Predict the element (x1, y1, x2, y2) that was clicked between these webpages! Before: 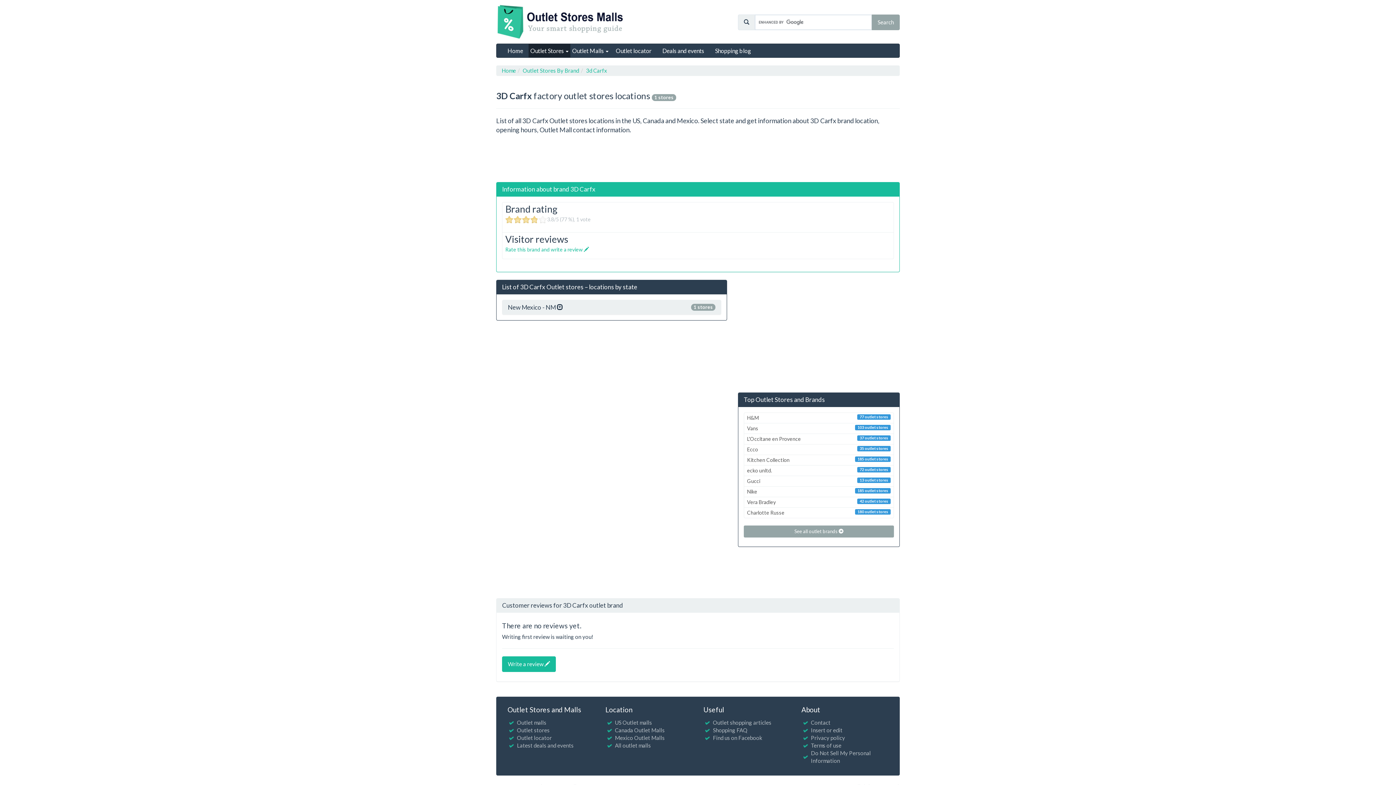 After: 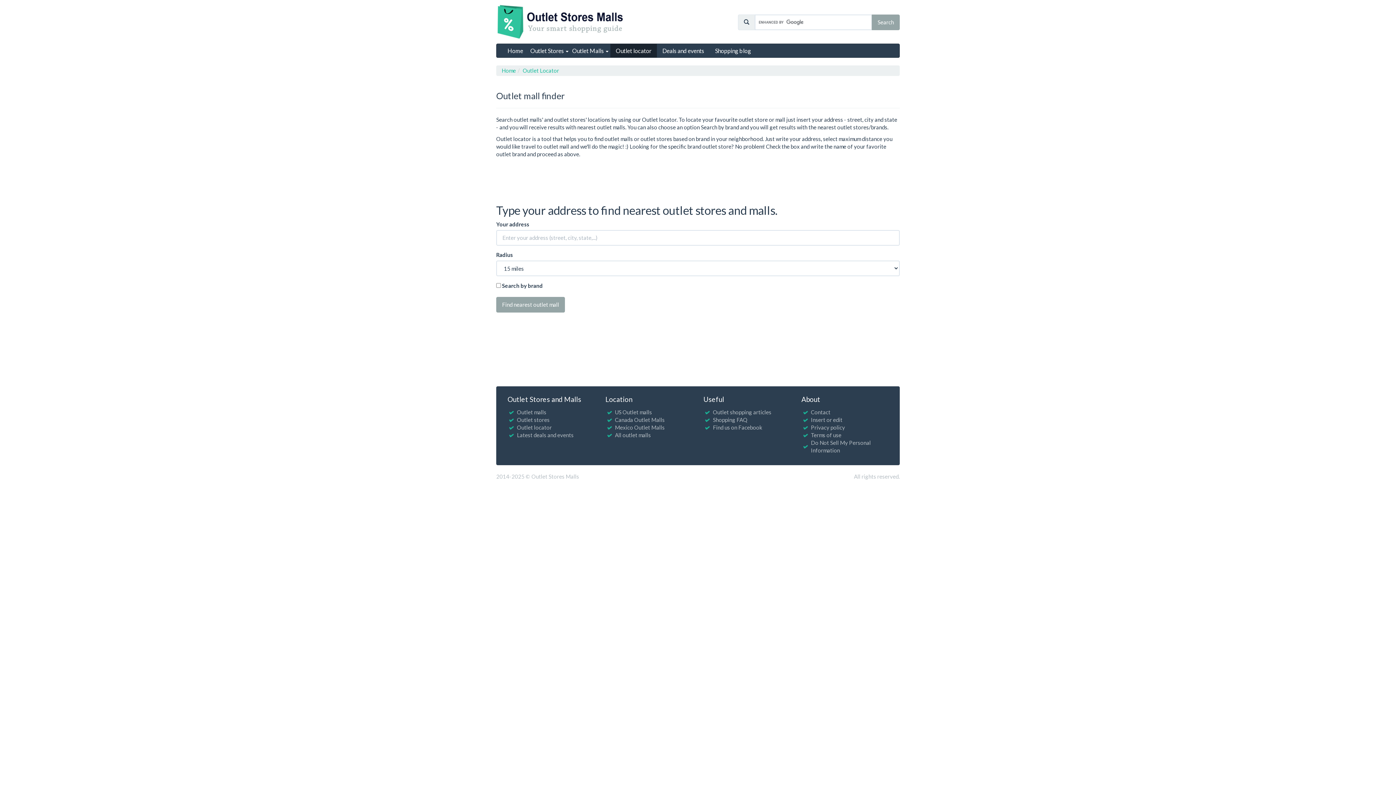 Action: bbox: (509, 734, 552, 741) label: Outlet locator